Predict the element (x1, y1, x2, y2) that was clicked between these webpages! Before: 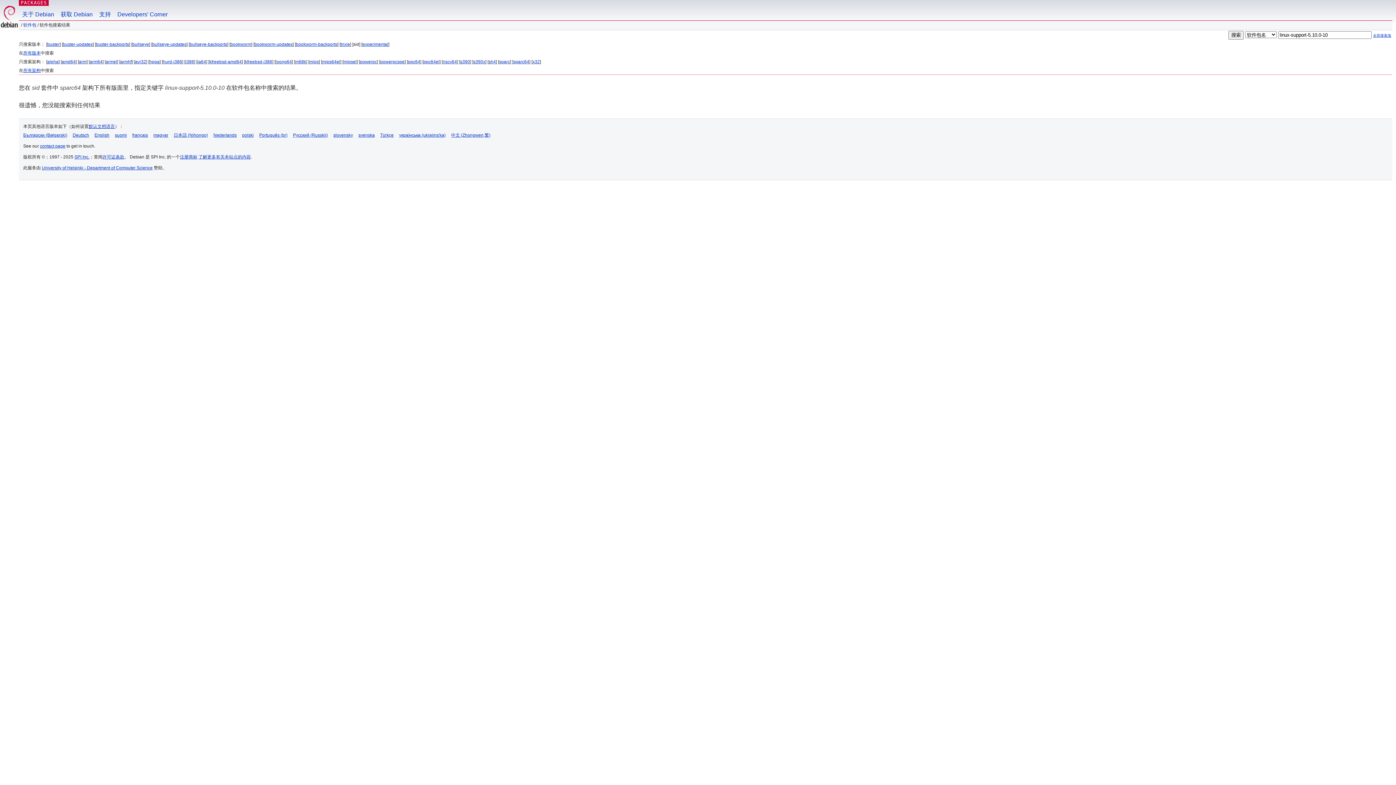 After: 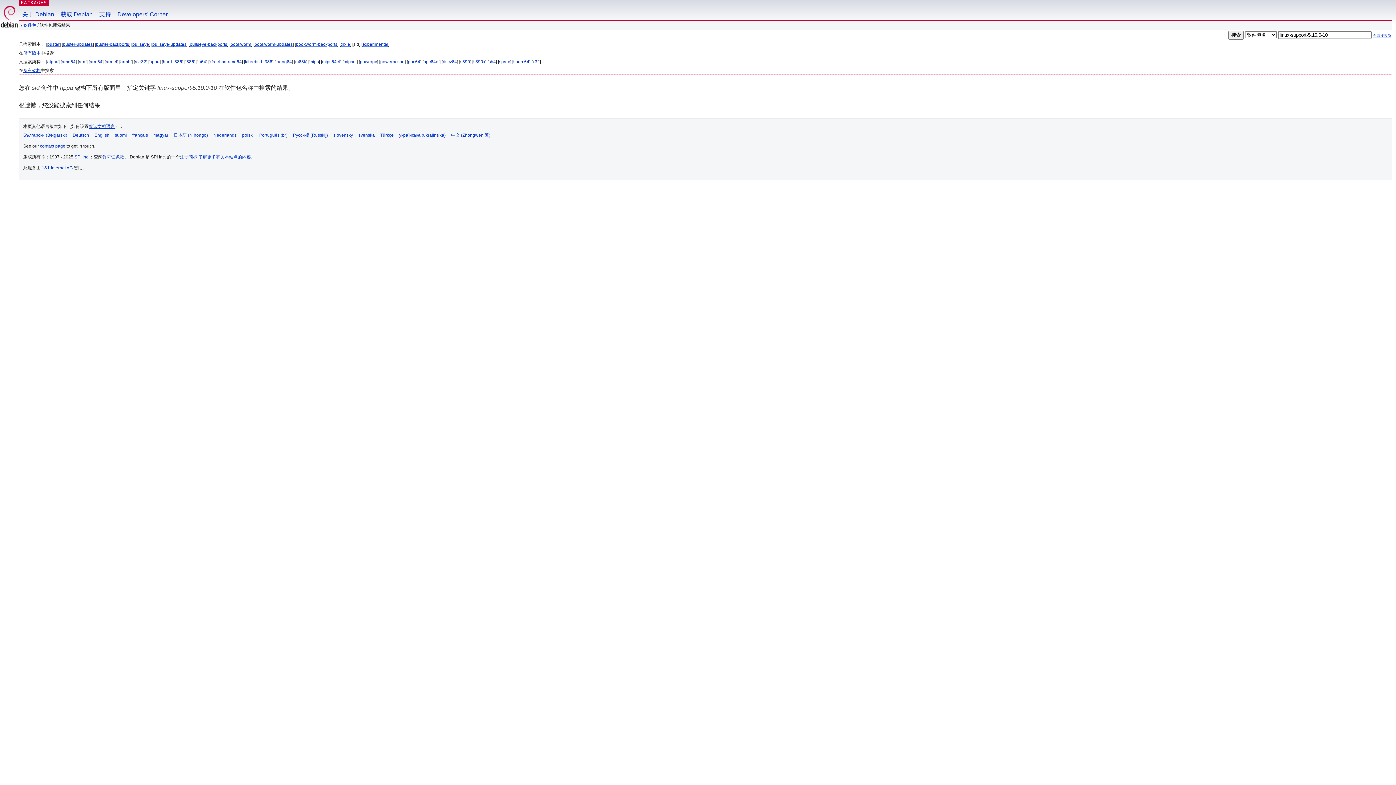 Action: label: hppa bbox: (149, 59, 159, 64)